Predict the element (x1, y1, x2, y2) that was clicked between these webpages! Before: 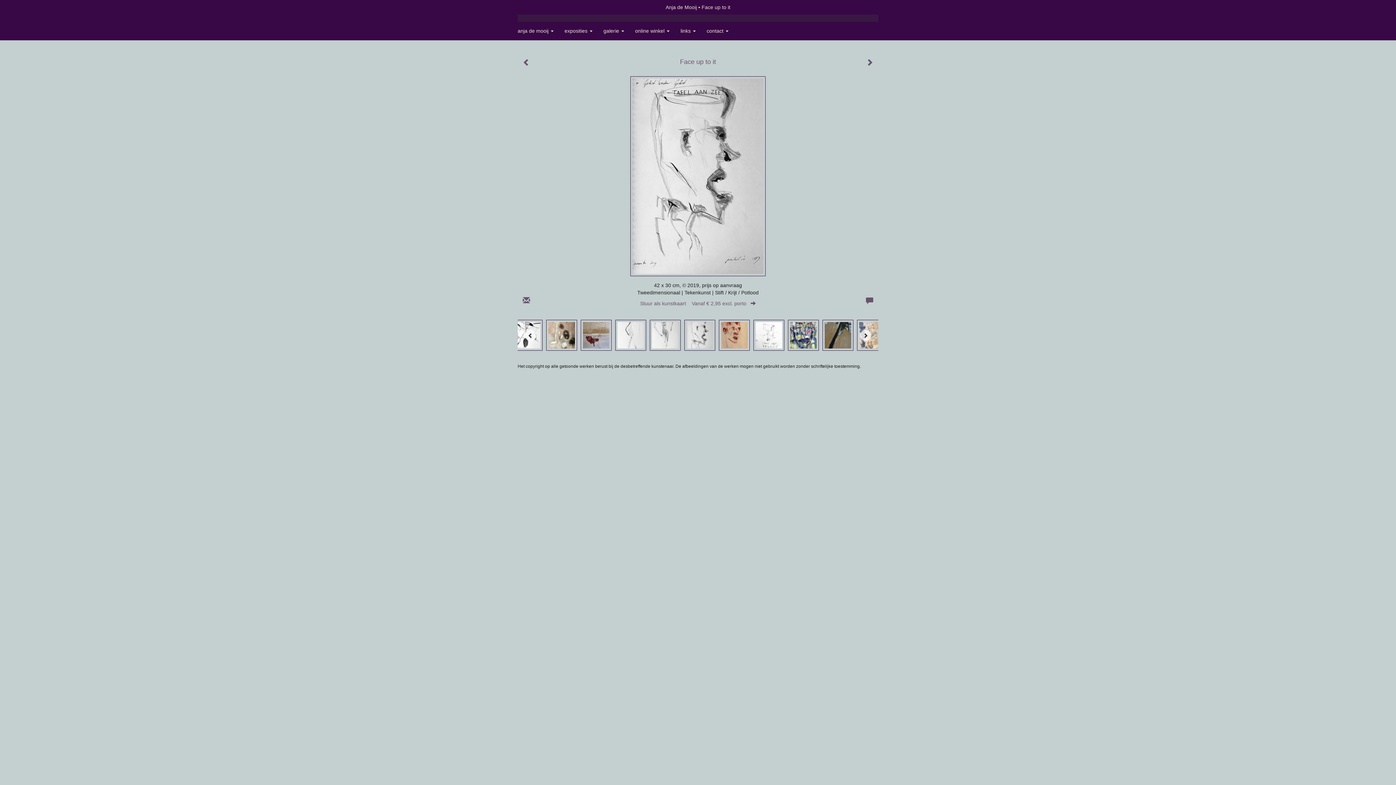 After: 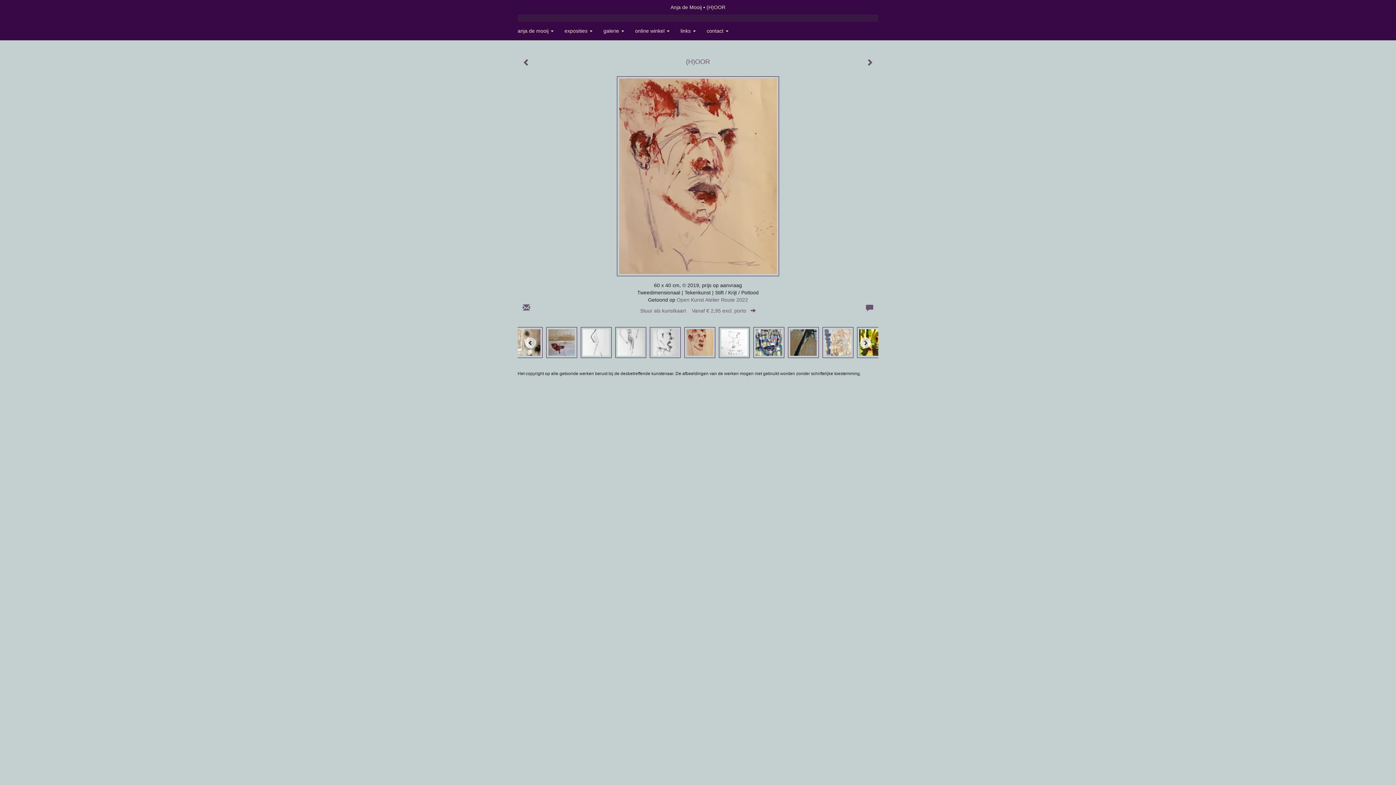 Action: bbox: (861, 54, 878, 71)